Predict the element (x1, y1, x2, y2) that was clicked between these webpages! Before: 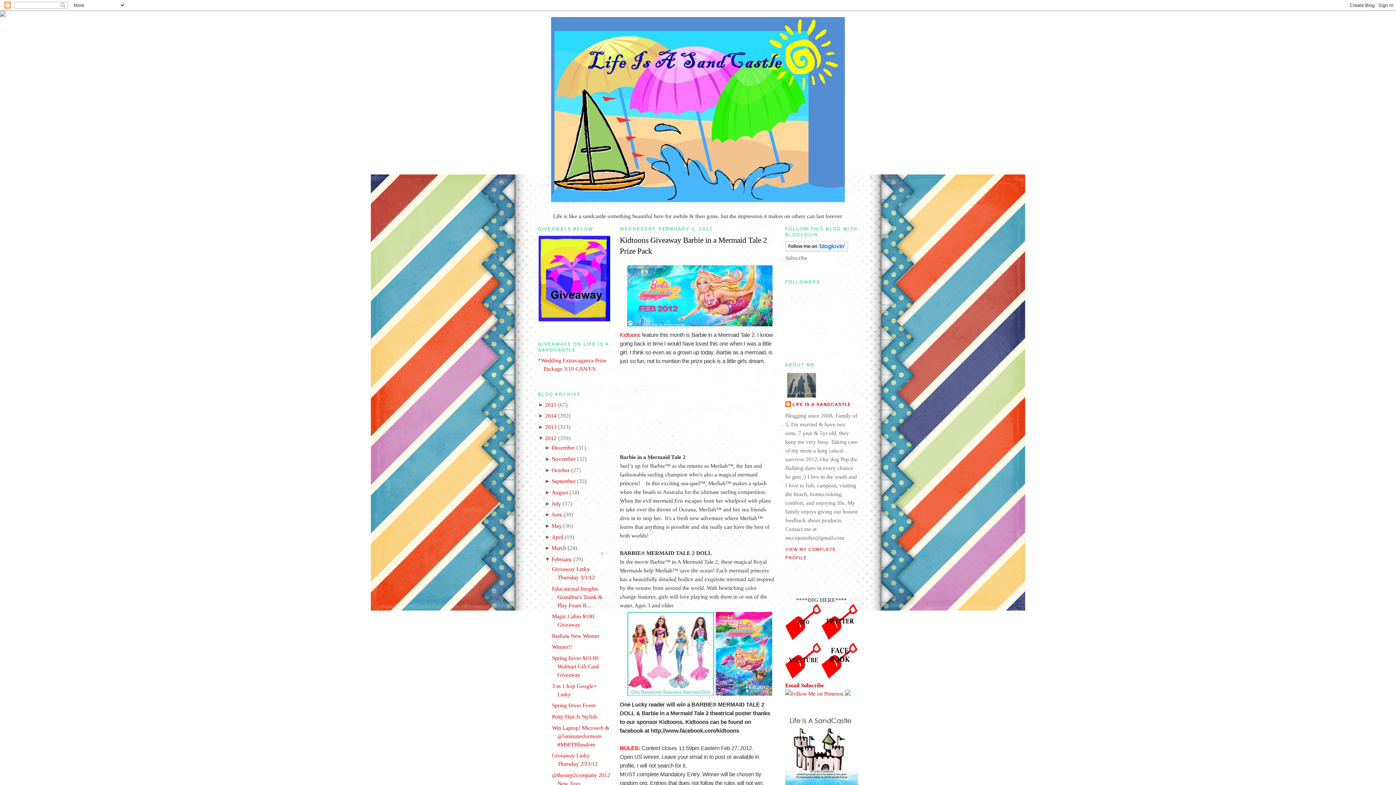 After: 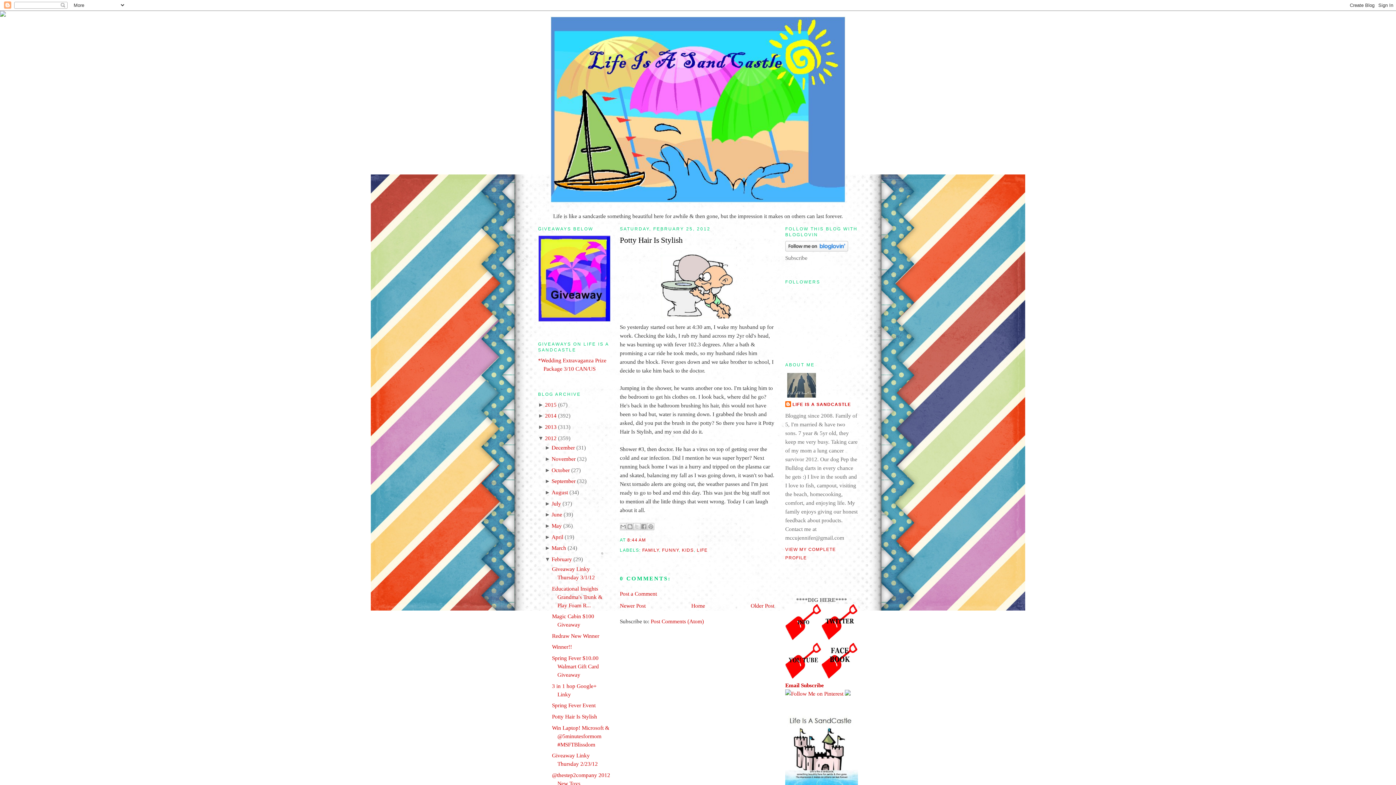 Action: label: Potty Hair Is Stylish bbox: (552, 713, 597, 720)